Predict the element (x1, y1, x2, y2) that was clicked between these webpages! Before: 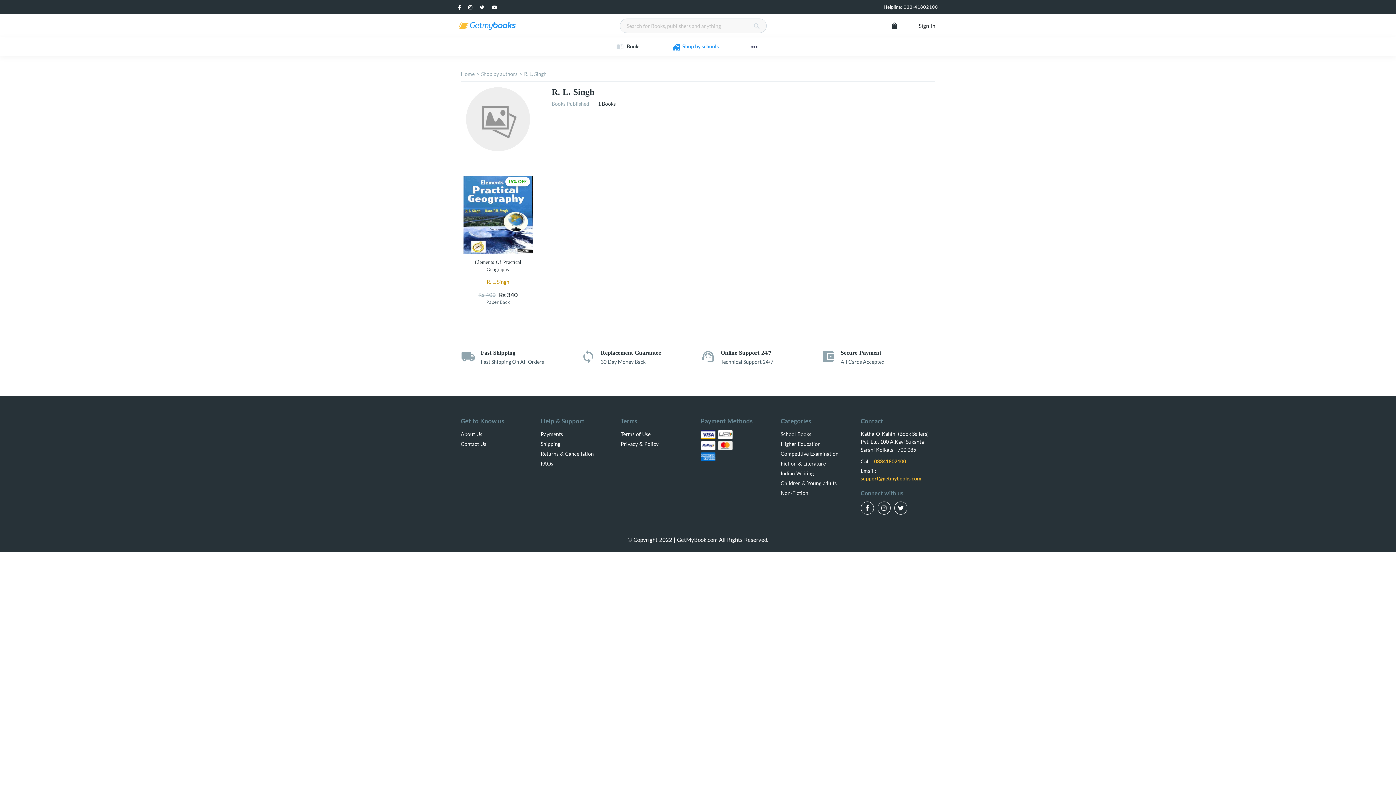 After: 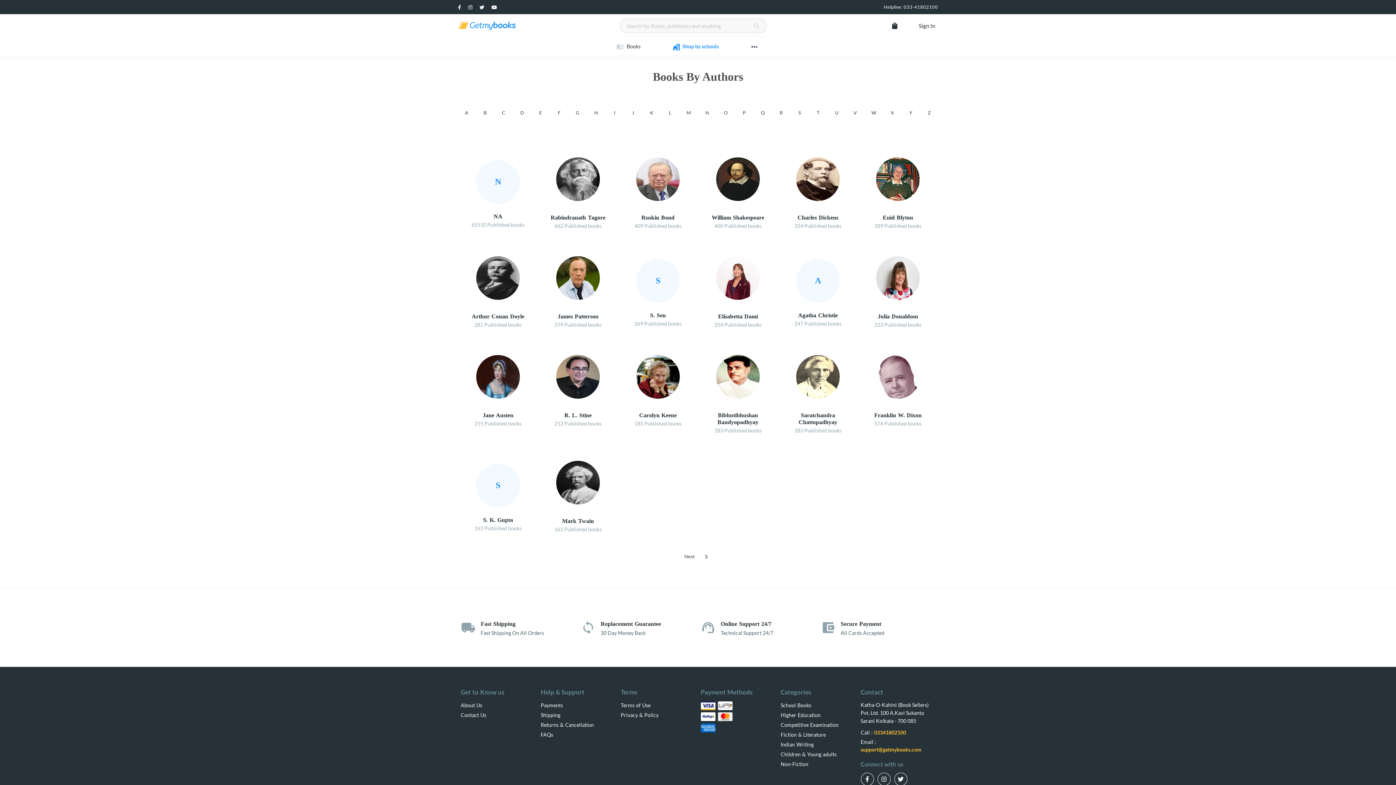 Action: label: Shop by authors bbox: (481, 70, 517, 77)